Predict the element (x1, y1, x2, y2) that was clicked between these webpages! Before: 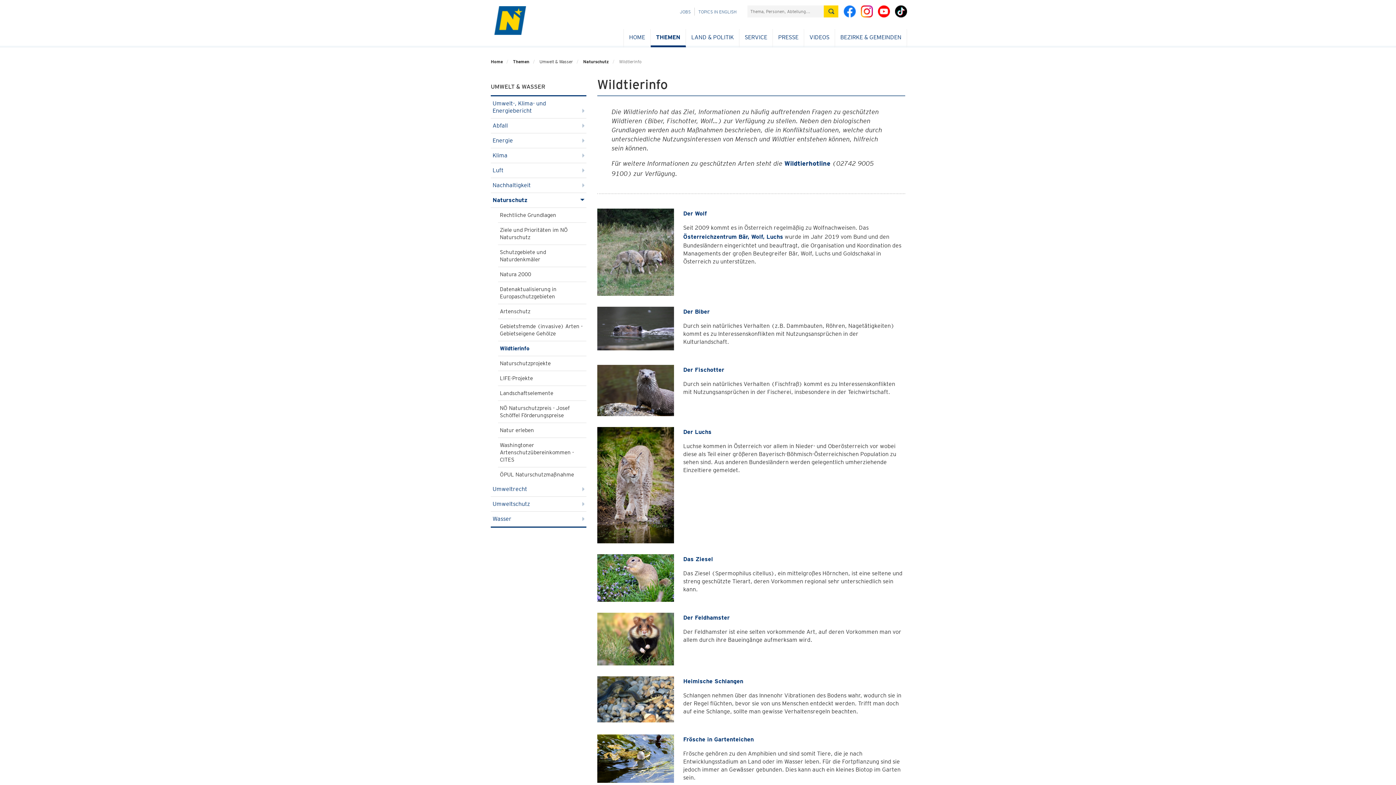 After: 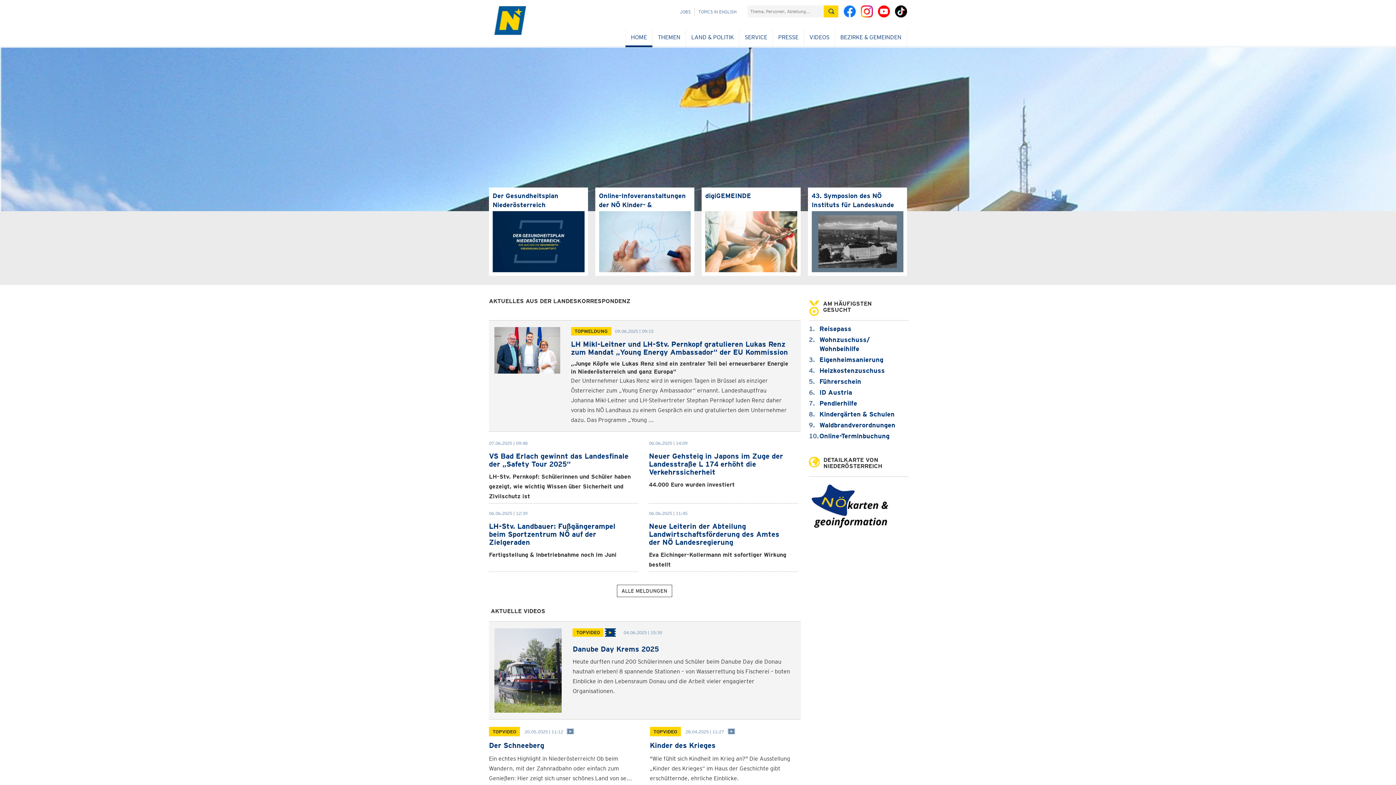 Action: bbox: (629, 33, 645, 40) label: HOME